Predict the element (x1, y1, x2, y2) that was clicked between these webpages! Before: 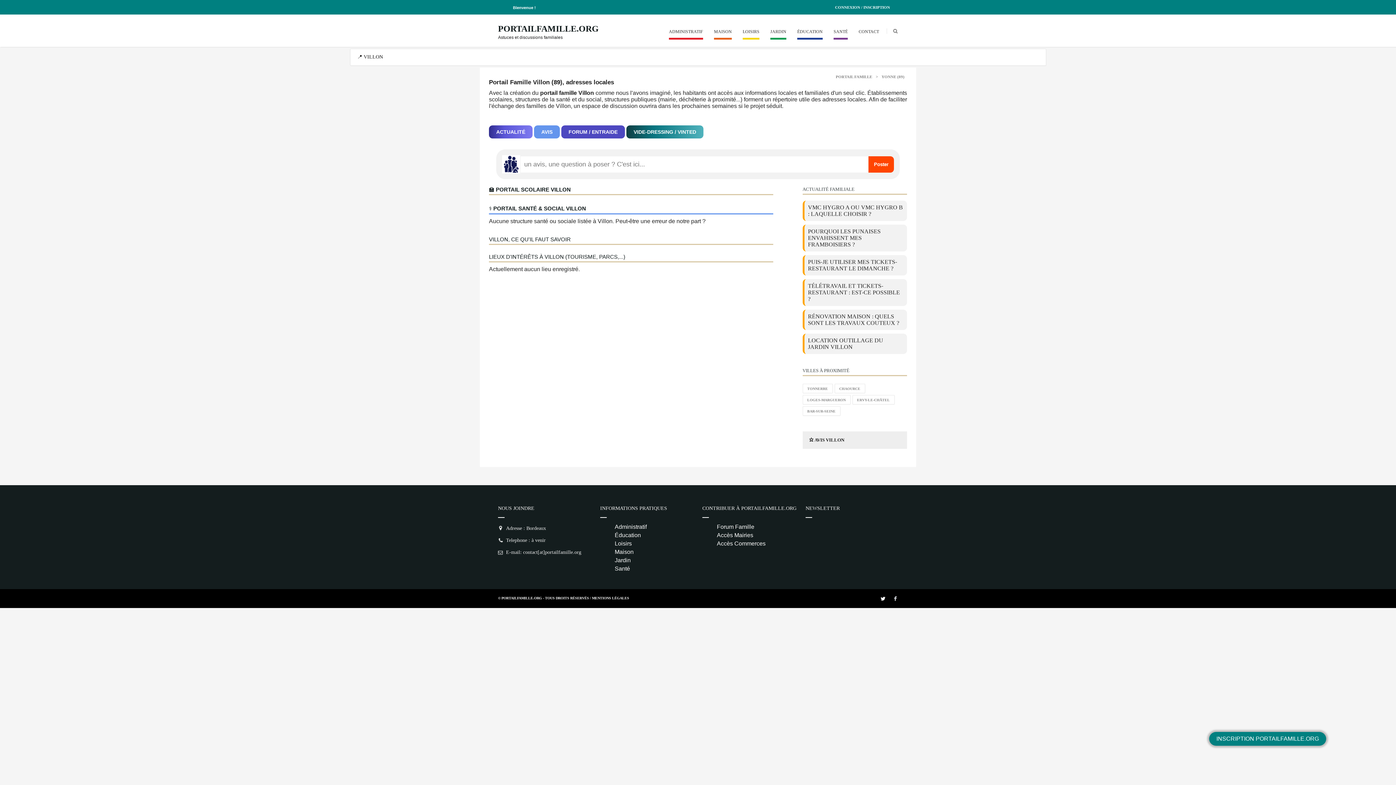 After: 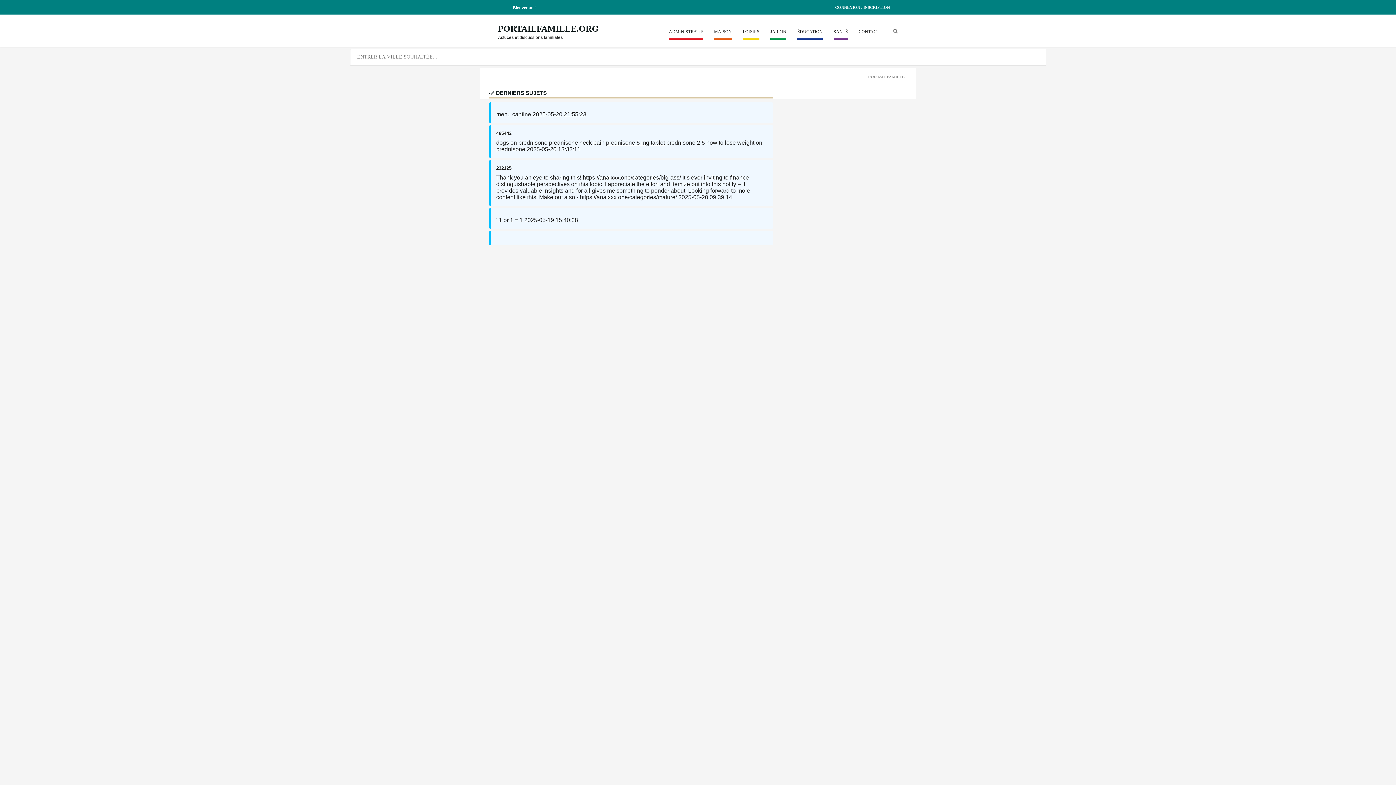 Action: label: Forum Famille bbox: (717, 524, 754, 530)